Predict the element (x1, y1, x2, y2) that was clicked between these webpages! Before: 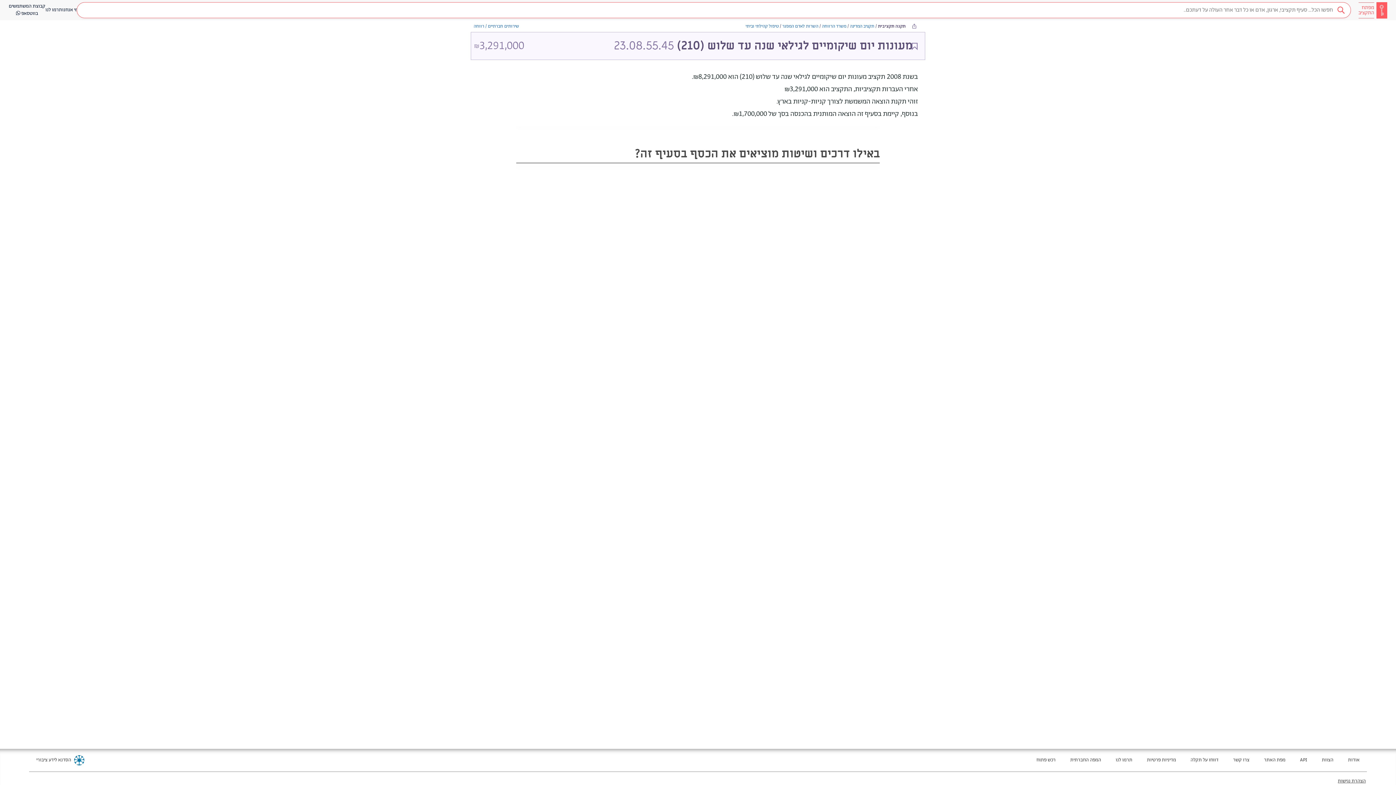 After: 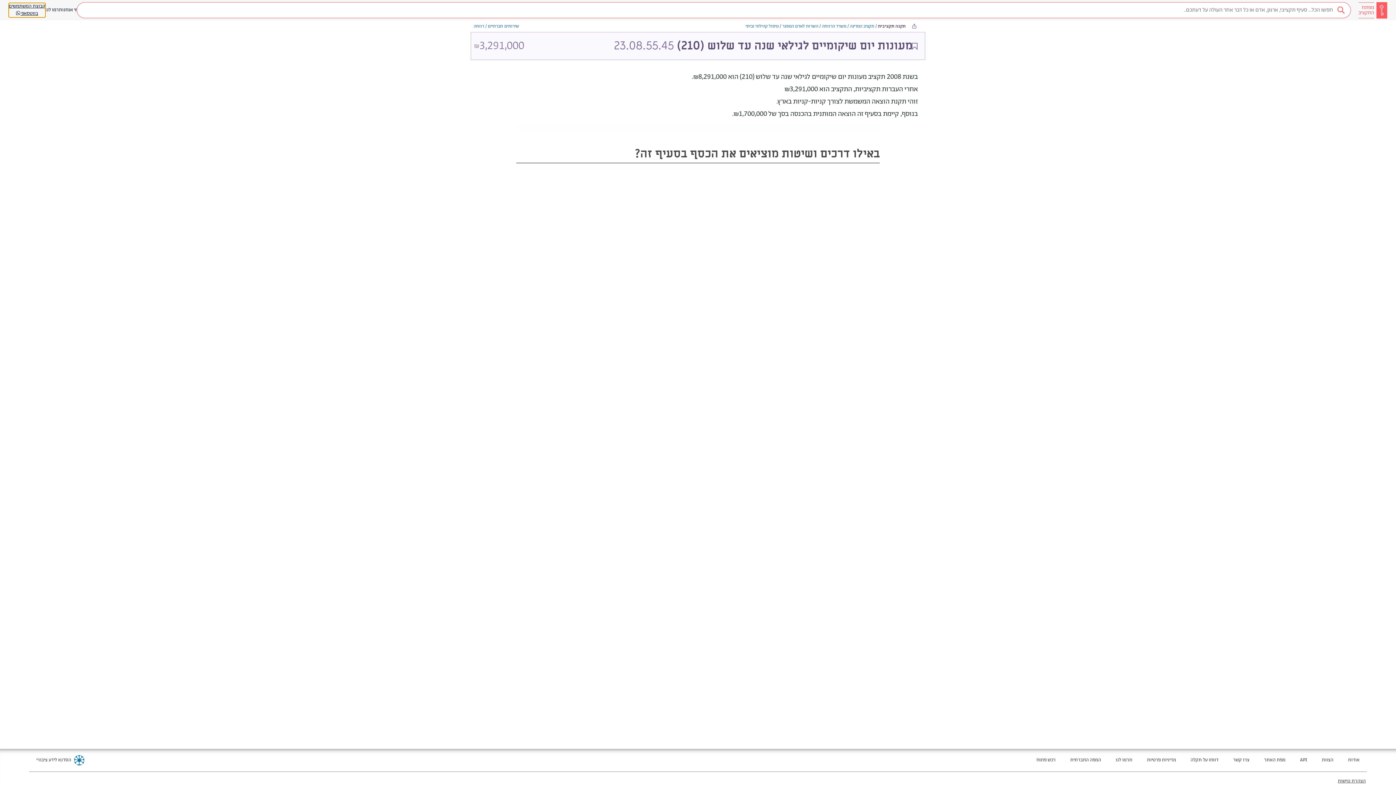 Action: label: קבוצת המשתמשים
בווטסאפ  bbox: (8, 2, 45, 17)